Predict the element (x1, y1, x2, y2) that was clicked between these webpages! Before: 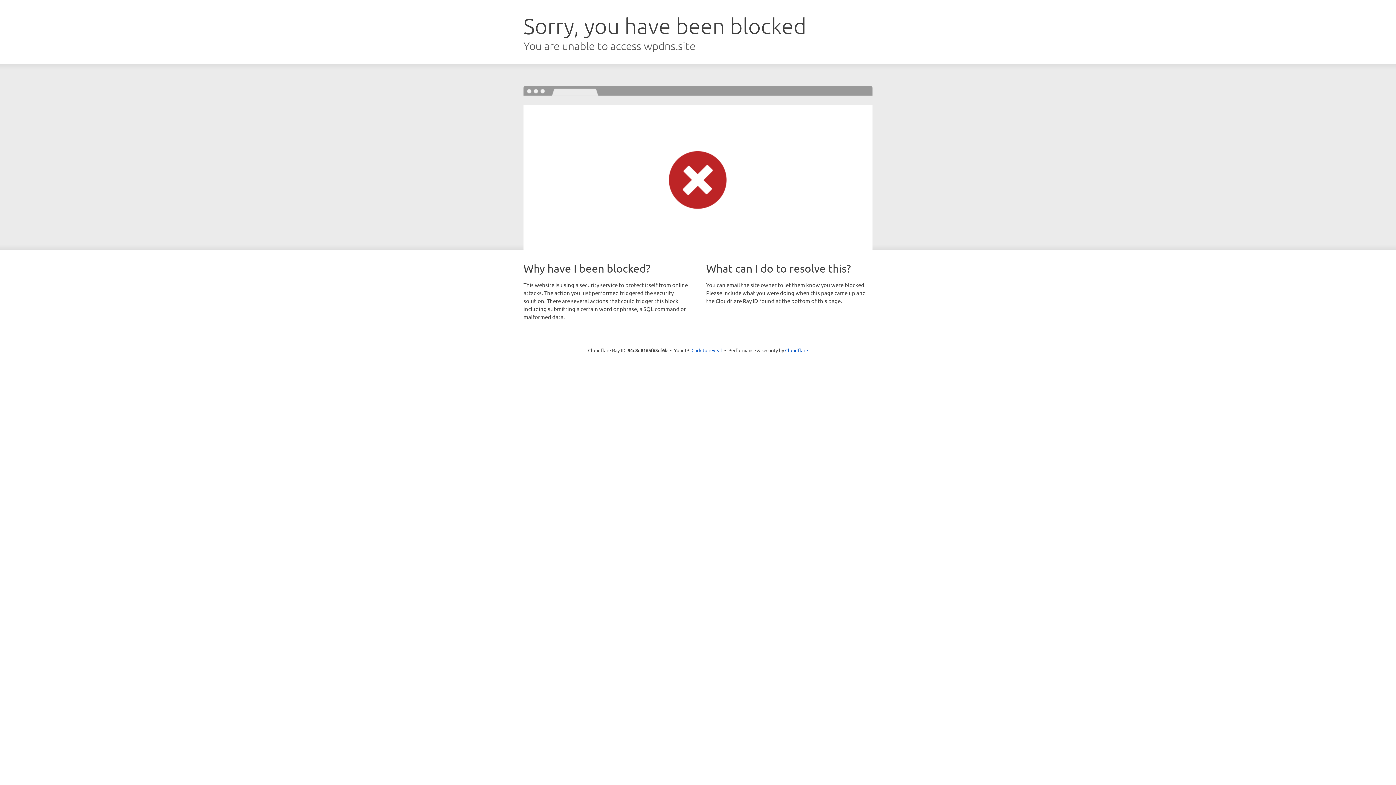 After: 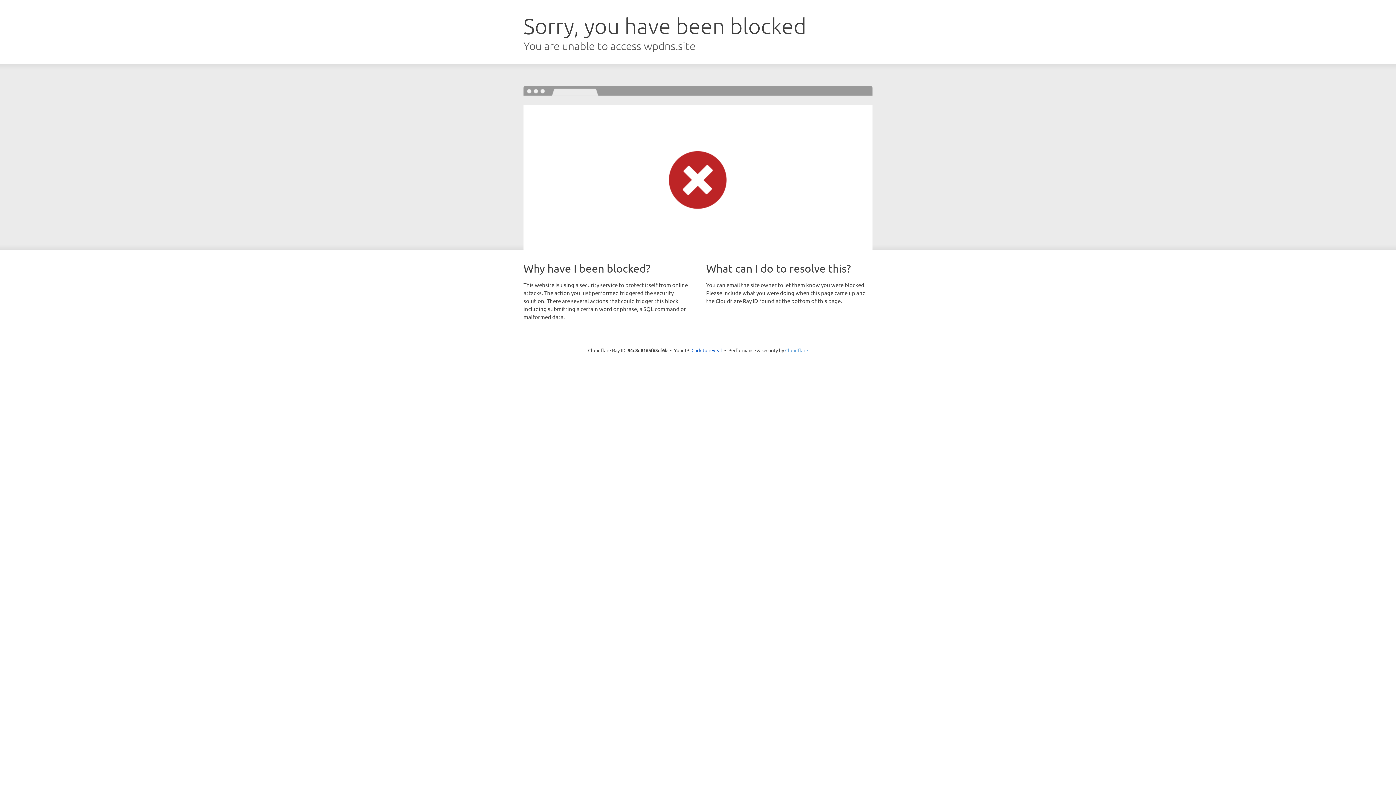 Action: label: Cloudflare bbox: (785, 347, 808, 353)